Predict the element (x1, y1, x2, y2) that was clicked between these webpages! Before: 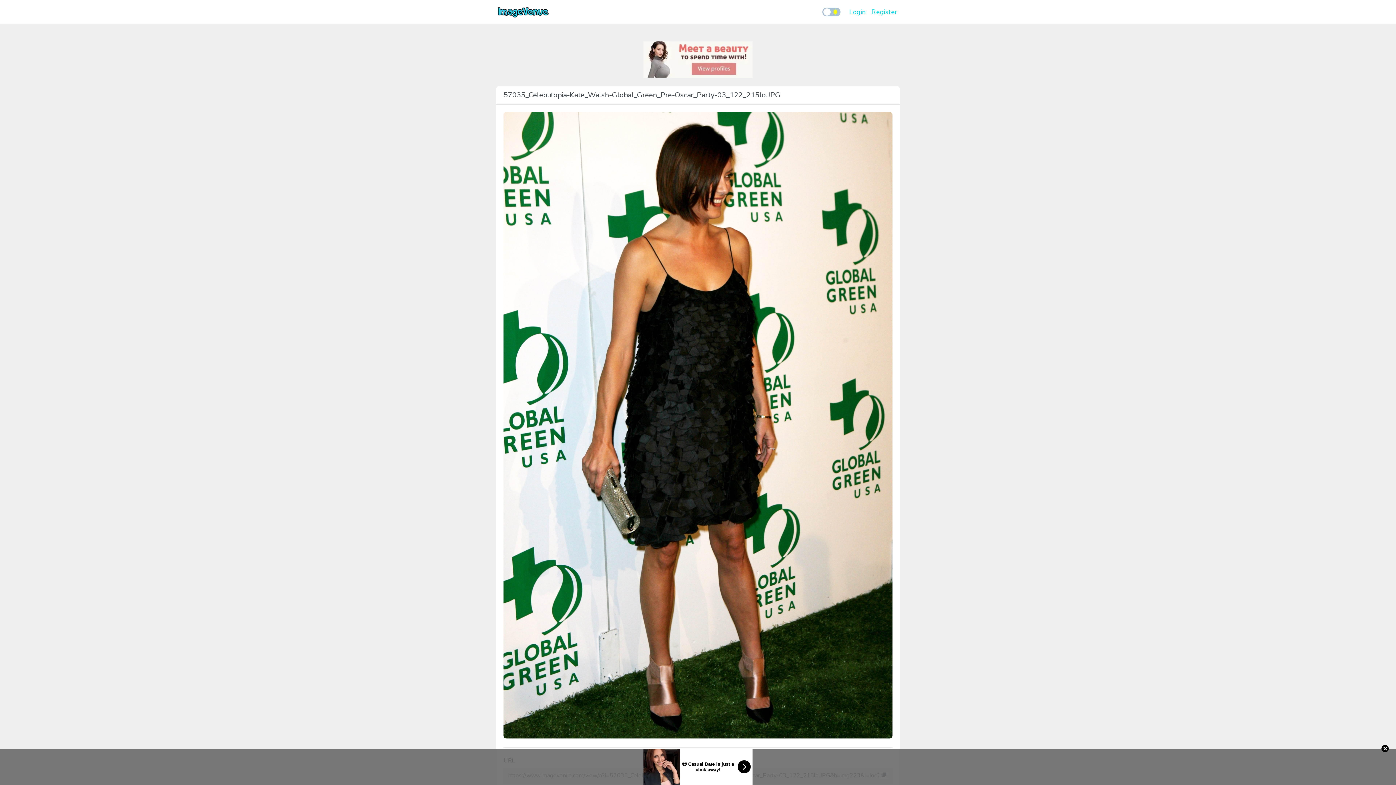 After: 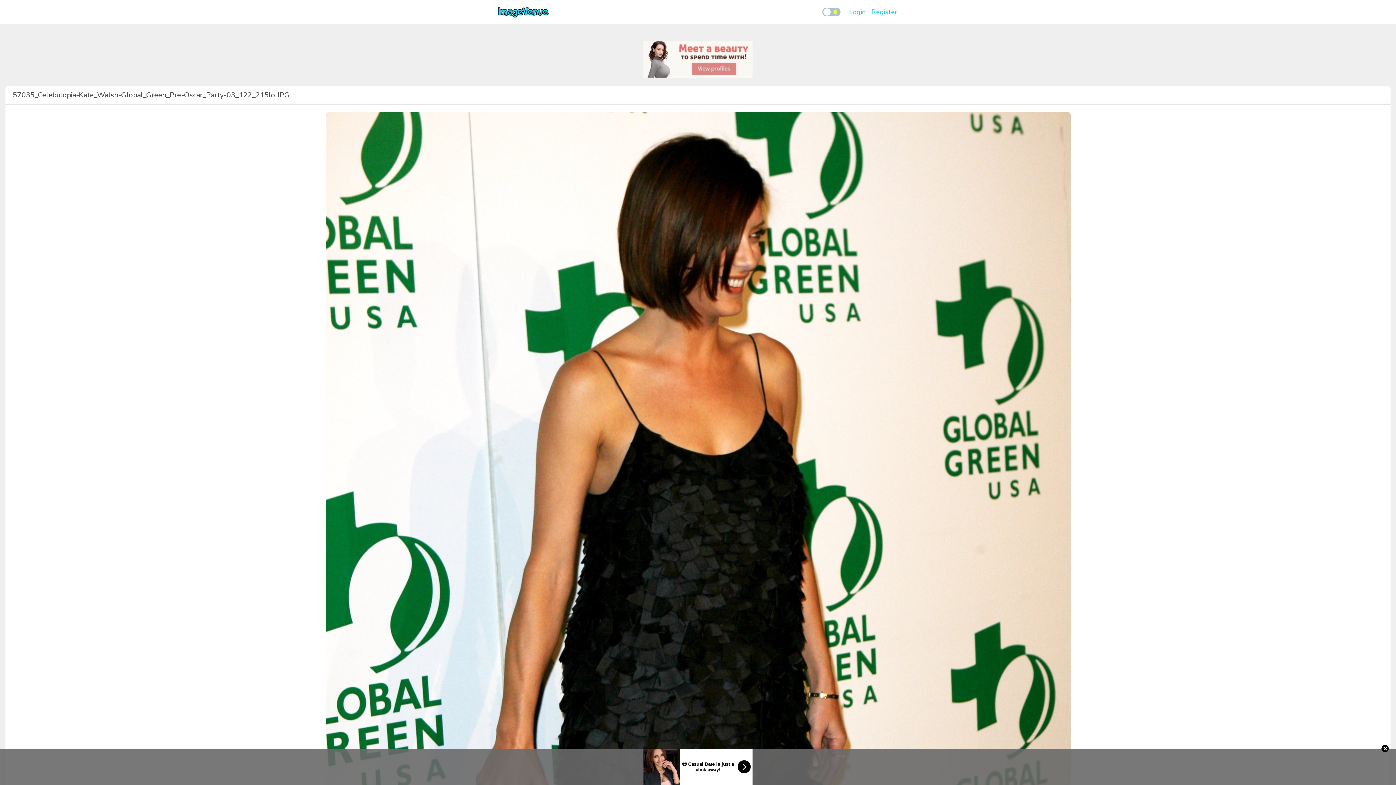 Action: bbox: (503, 421, 892, 429)